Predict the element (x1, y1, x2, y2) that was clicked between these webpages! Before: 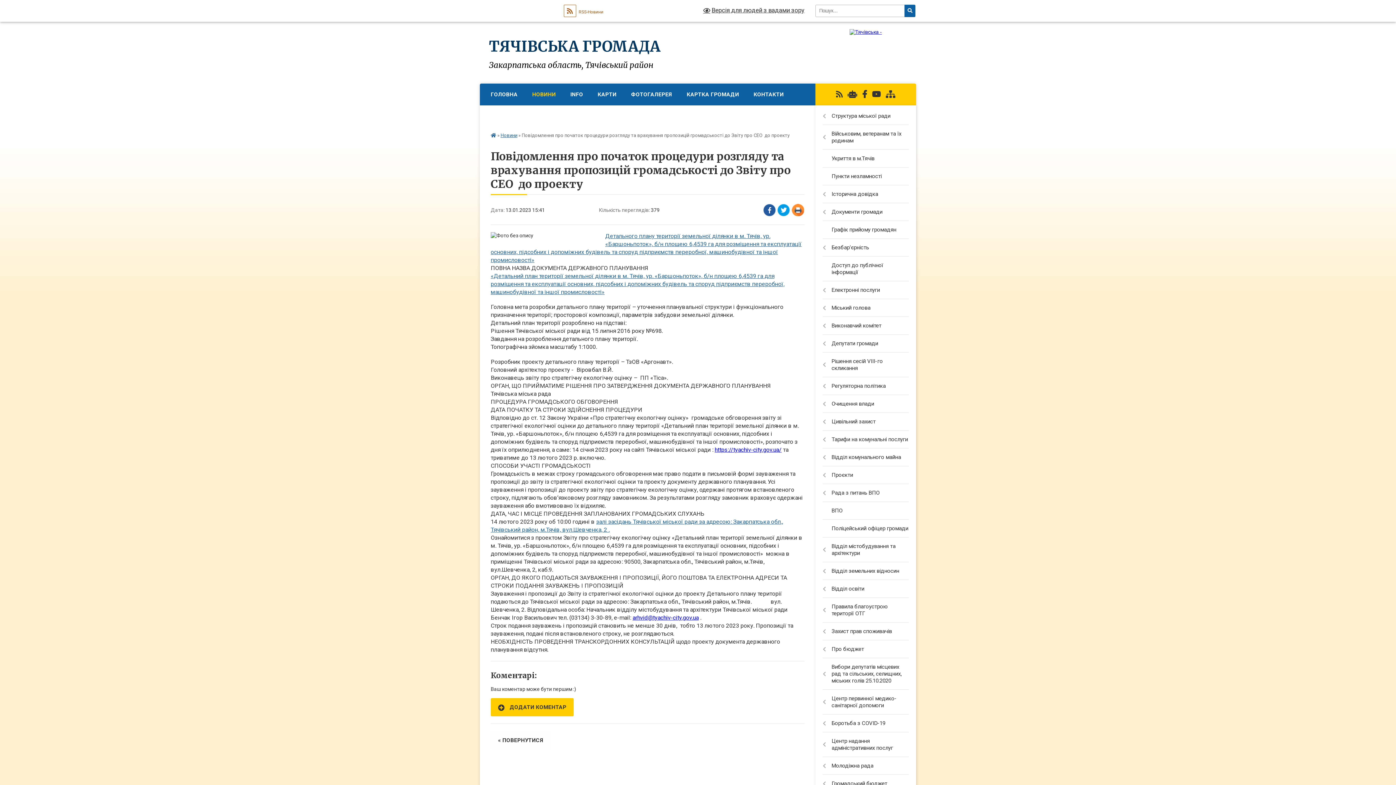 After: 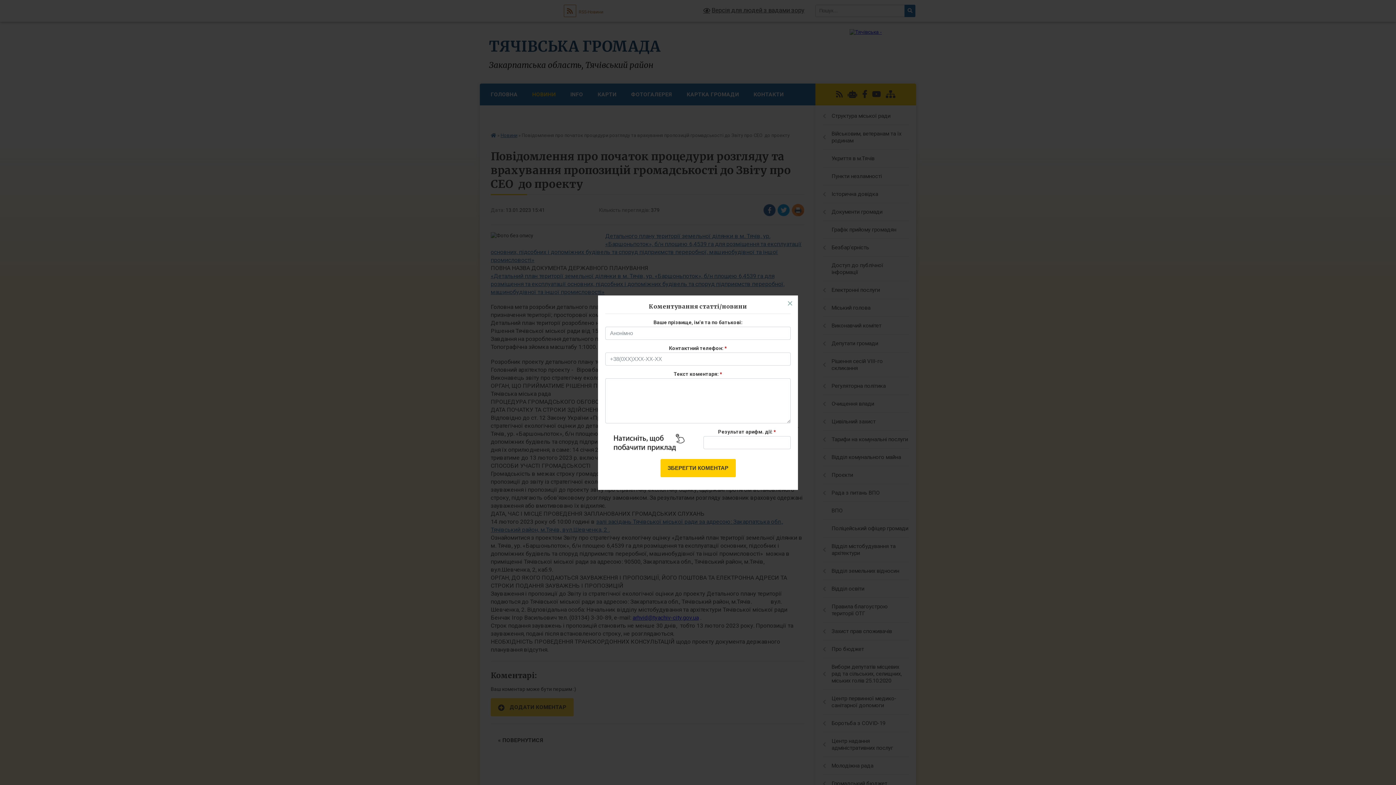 Action: bbox: (490, 698, 573, 716) label:  ДОДАТИ КОМЕНТАР